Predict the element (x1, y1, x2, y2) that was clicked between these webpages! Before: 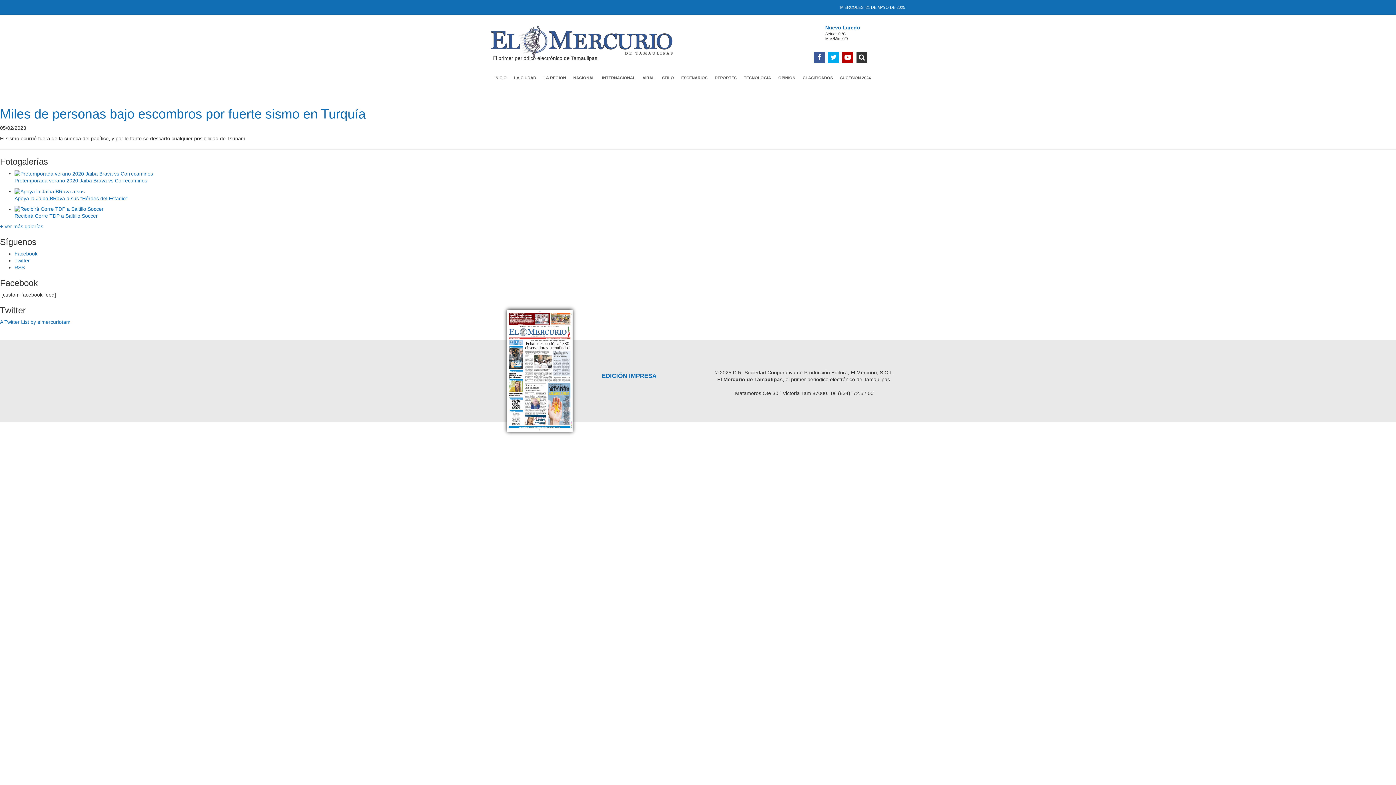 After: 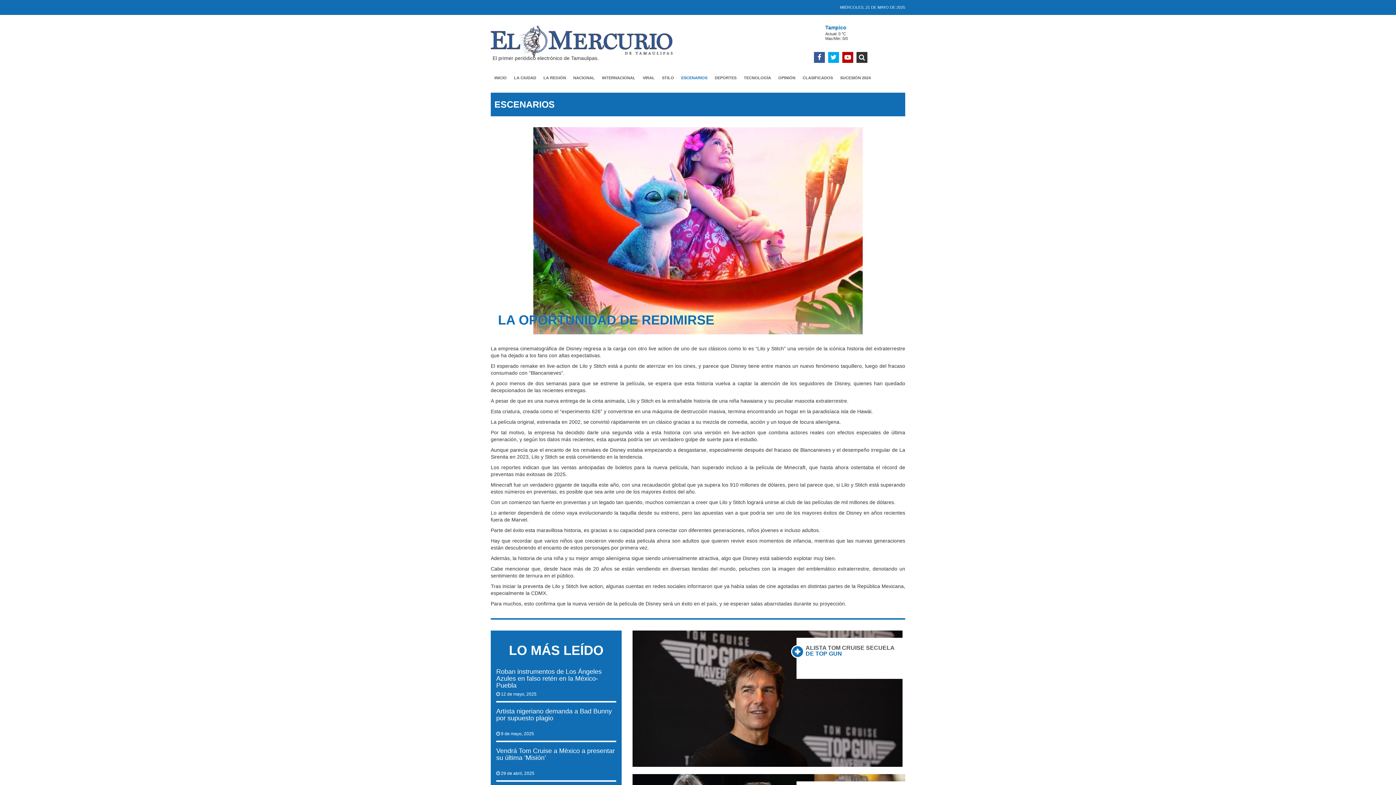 Action: label: ESCENARIOS bbox: (677, 70, 711, 85)